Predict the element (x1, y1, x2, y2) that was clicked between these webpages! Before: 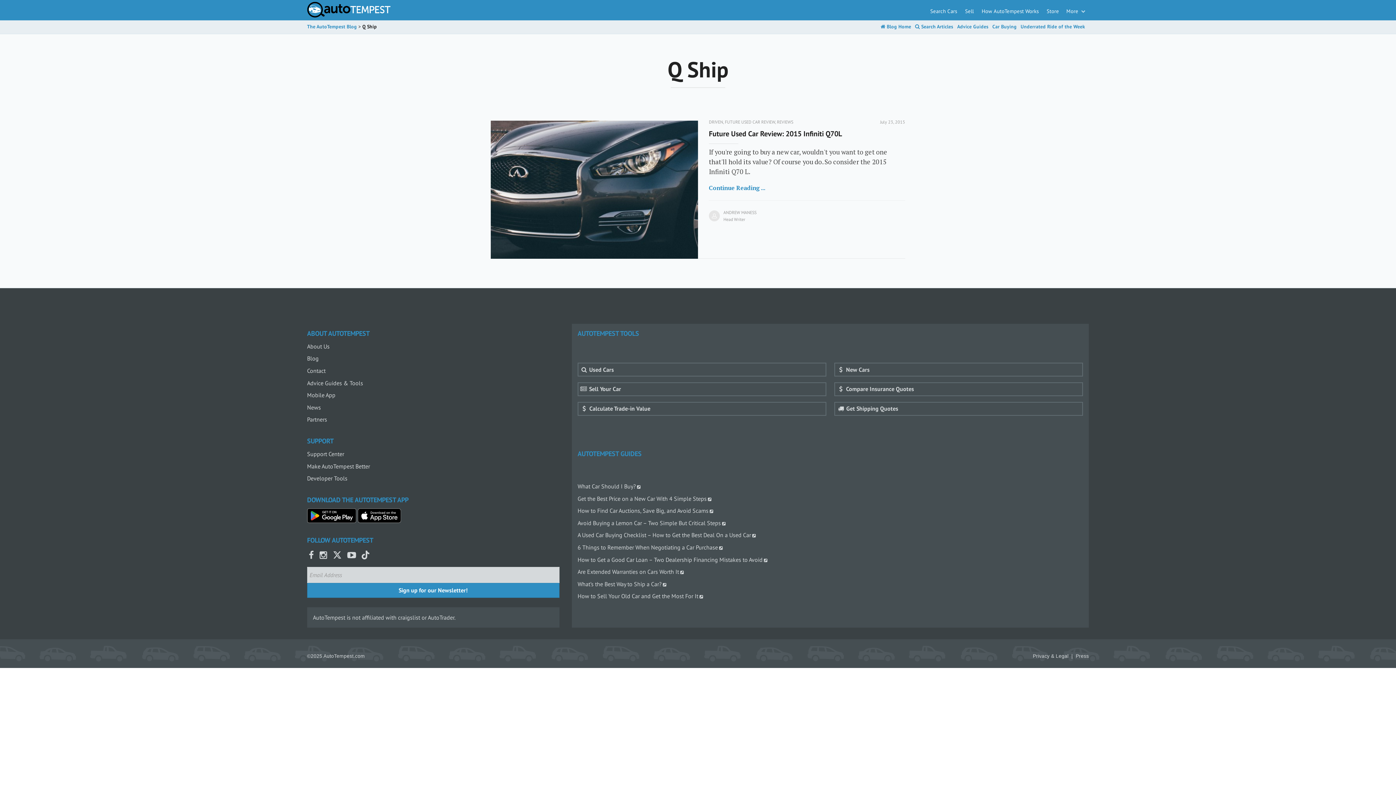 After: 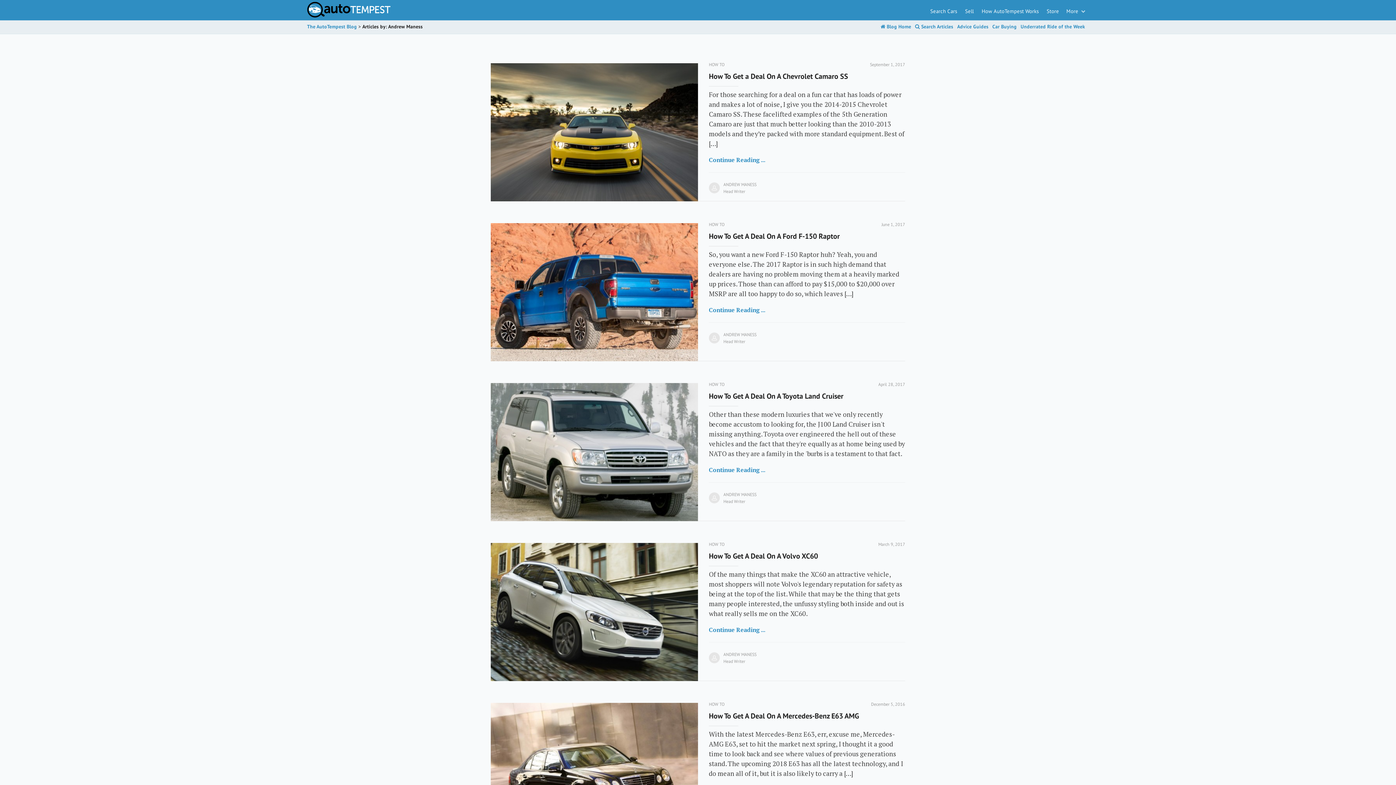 Action: bbox: (723, 209, 756, 215) label: ANDREW MANESS